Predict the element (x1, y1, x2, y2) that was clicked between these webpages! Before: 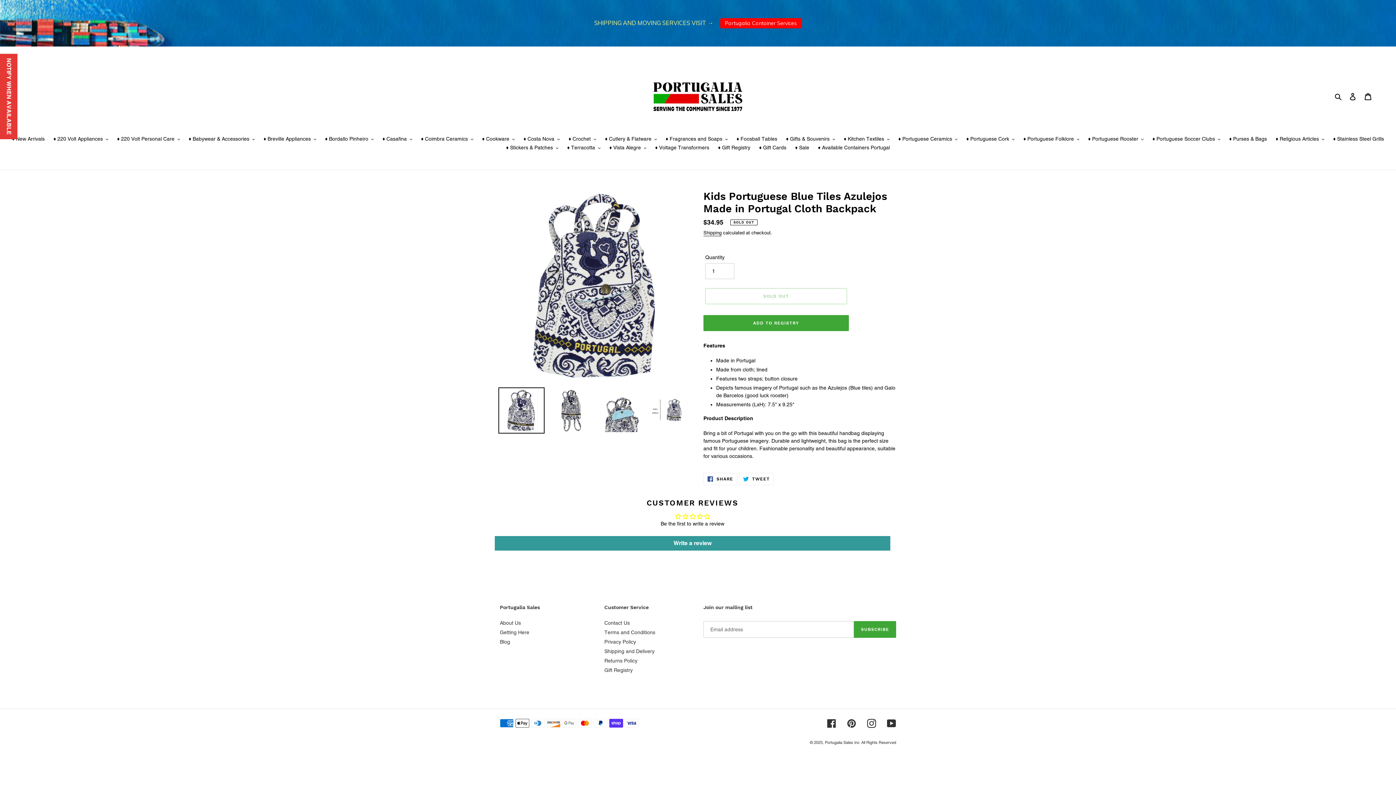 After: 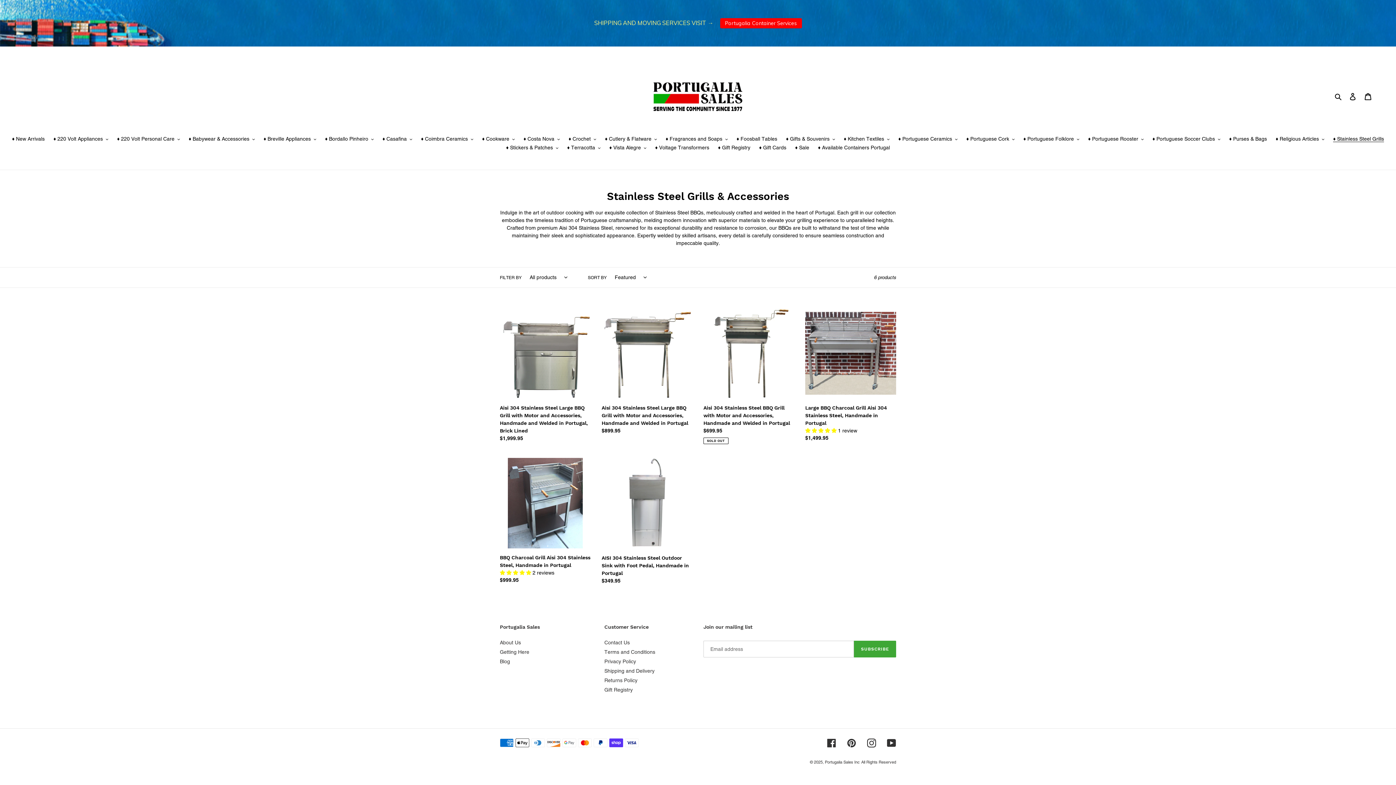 Action: bbox: (1329, 135, 1388, 144) label: ♦ Stainless Steel Grills